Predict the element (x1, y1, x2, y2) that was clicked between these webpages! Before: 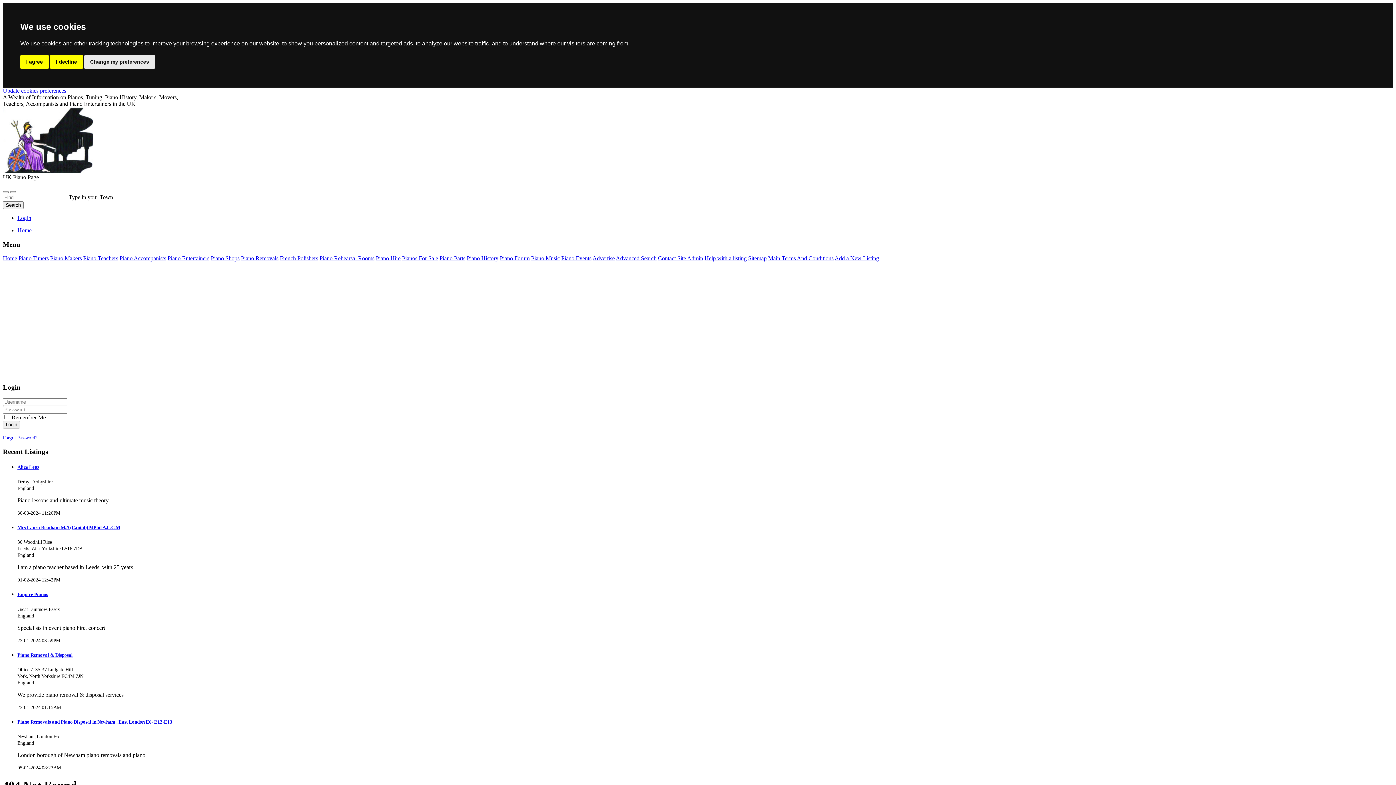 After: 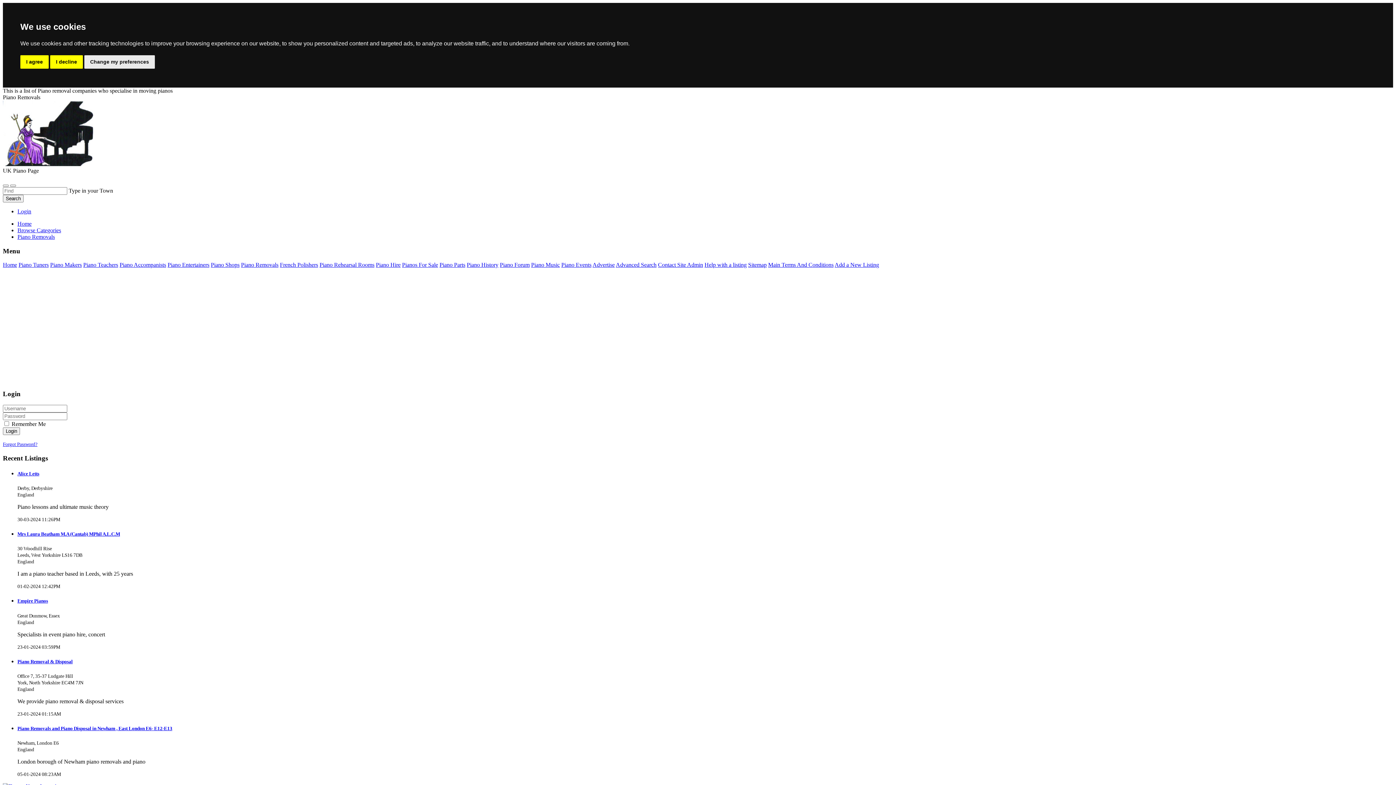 Action: label: Piano Removals bbox: (241, 255, 278, 261)